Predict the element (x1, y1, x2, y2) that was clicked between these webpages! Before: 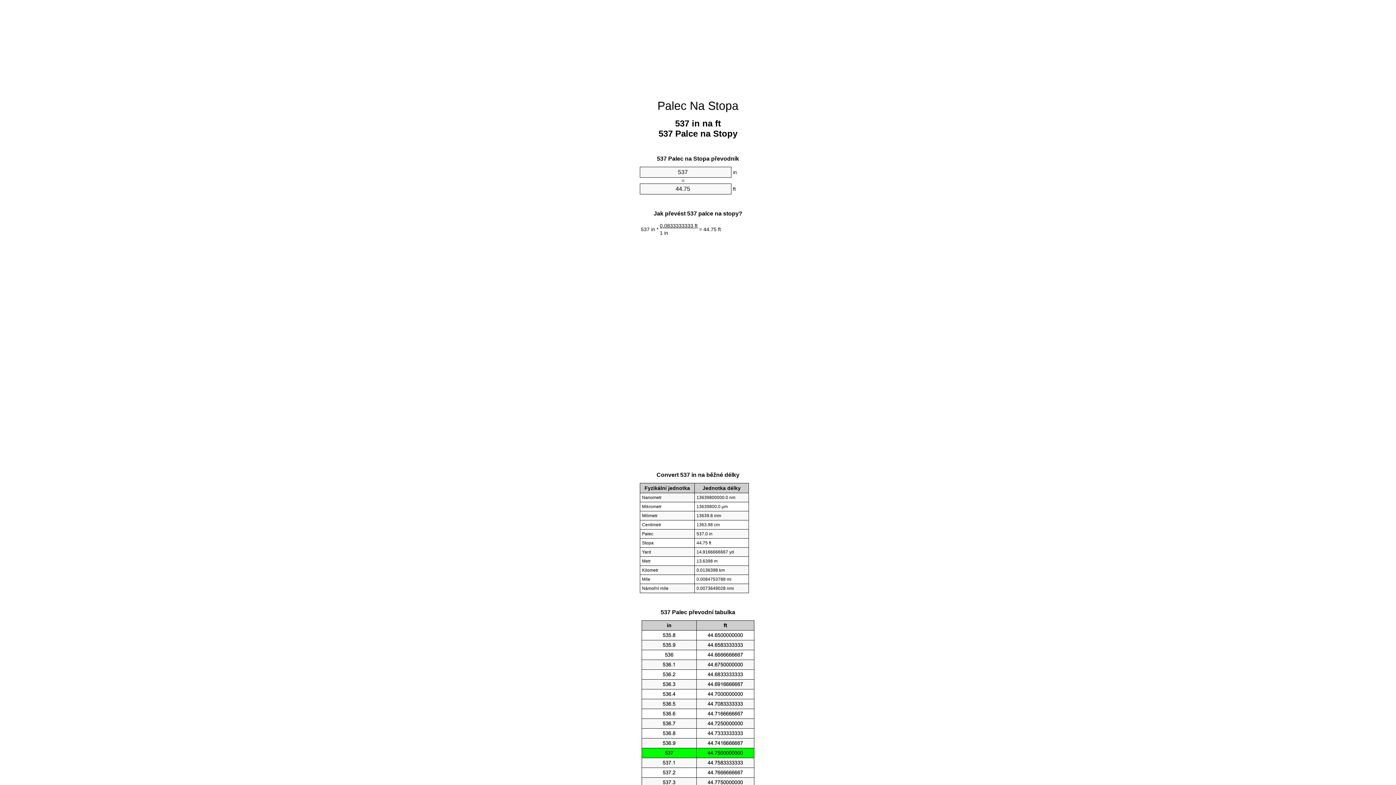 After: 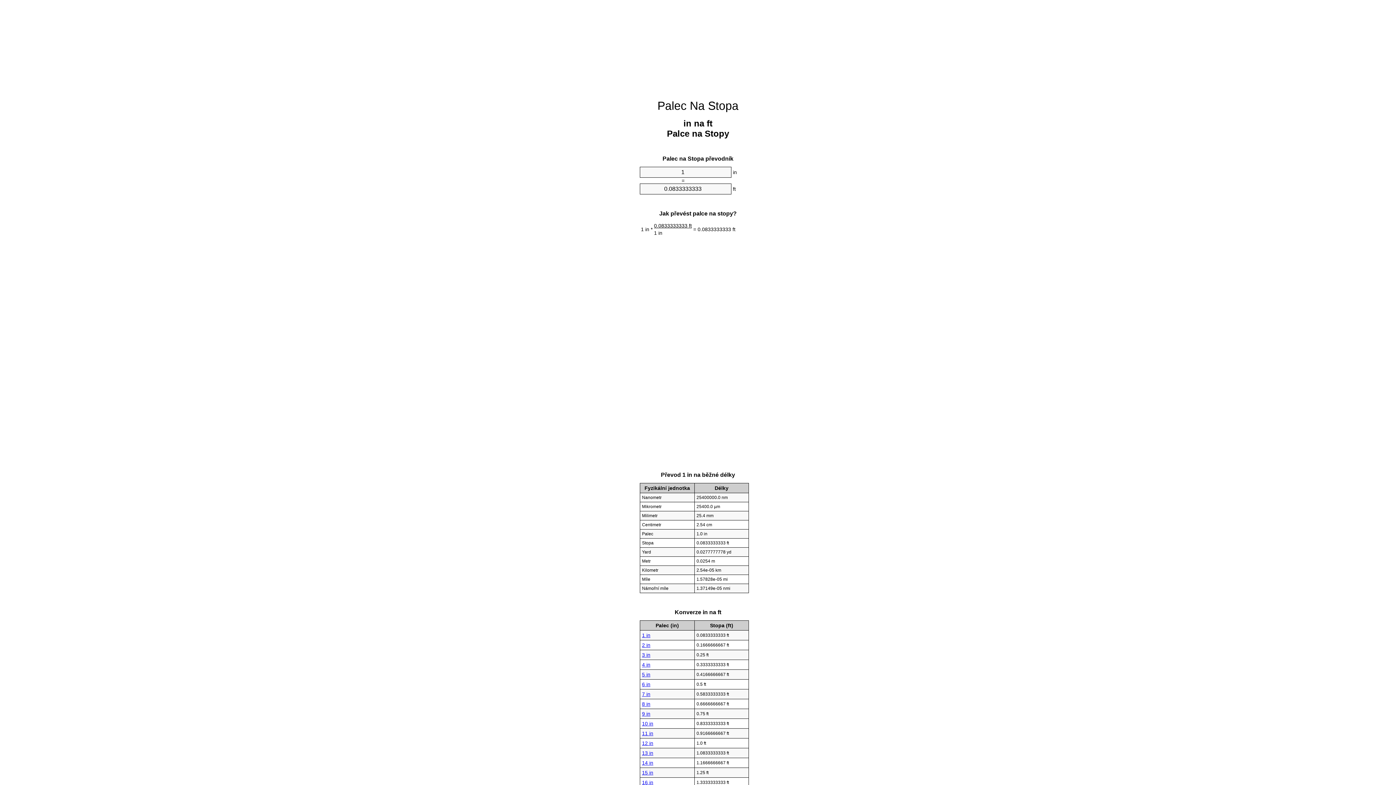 Action: label: Palec Na Stopa bbox: (657, 99, 738, 112)